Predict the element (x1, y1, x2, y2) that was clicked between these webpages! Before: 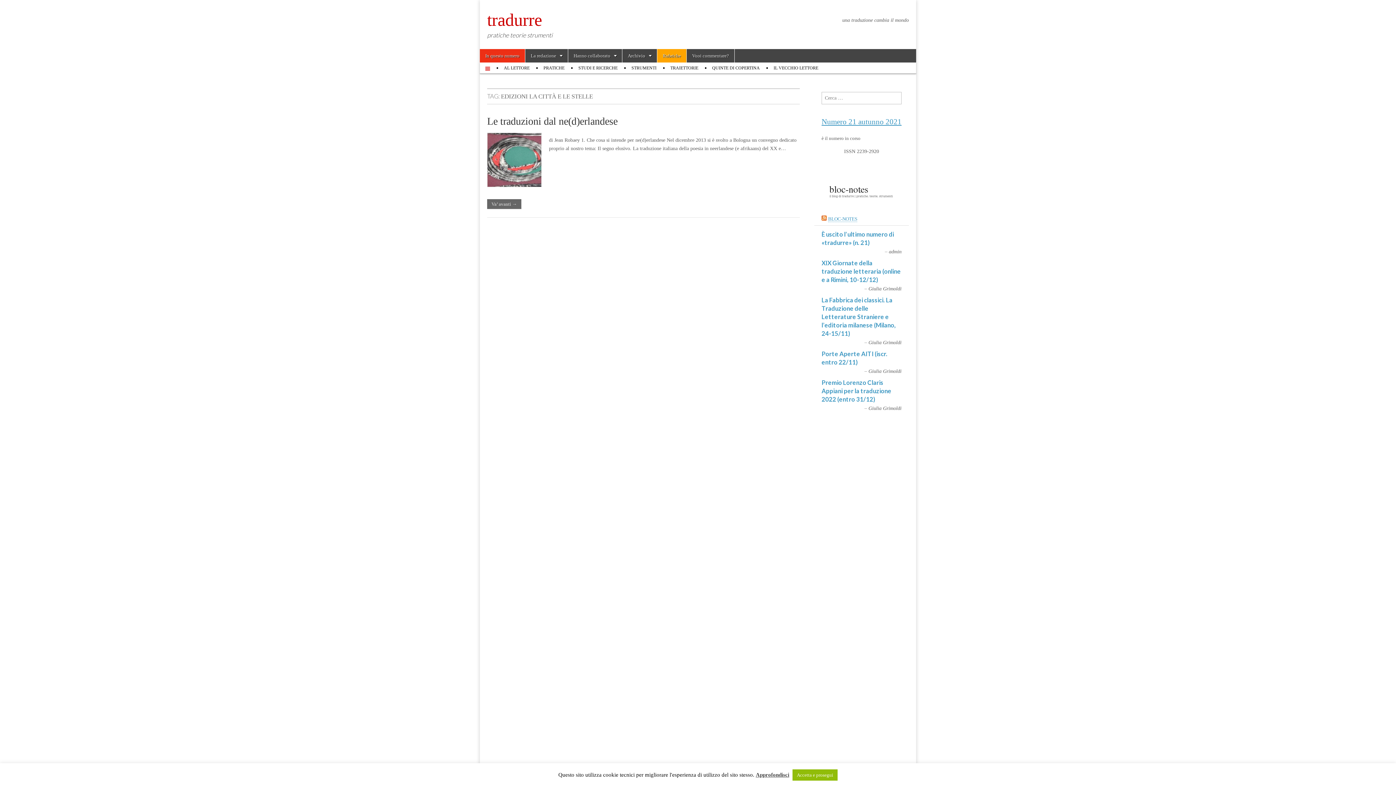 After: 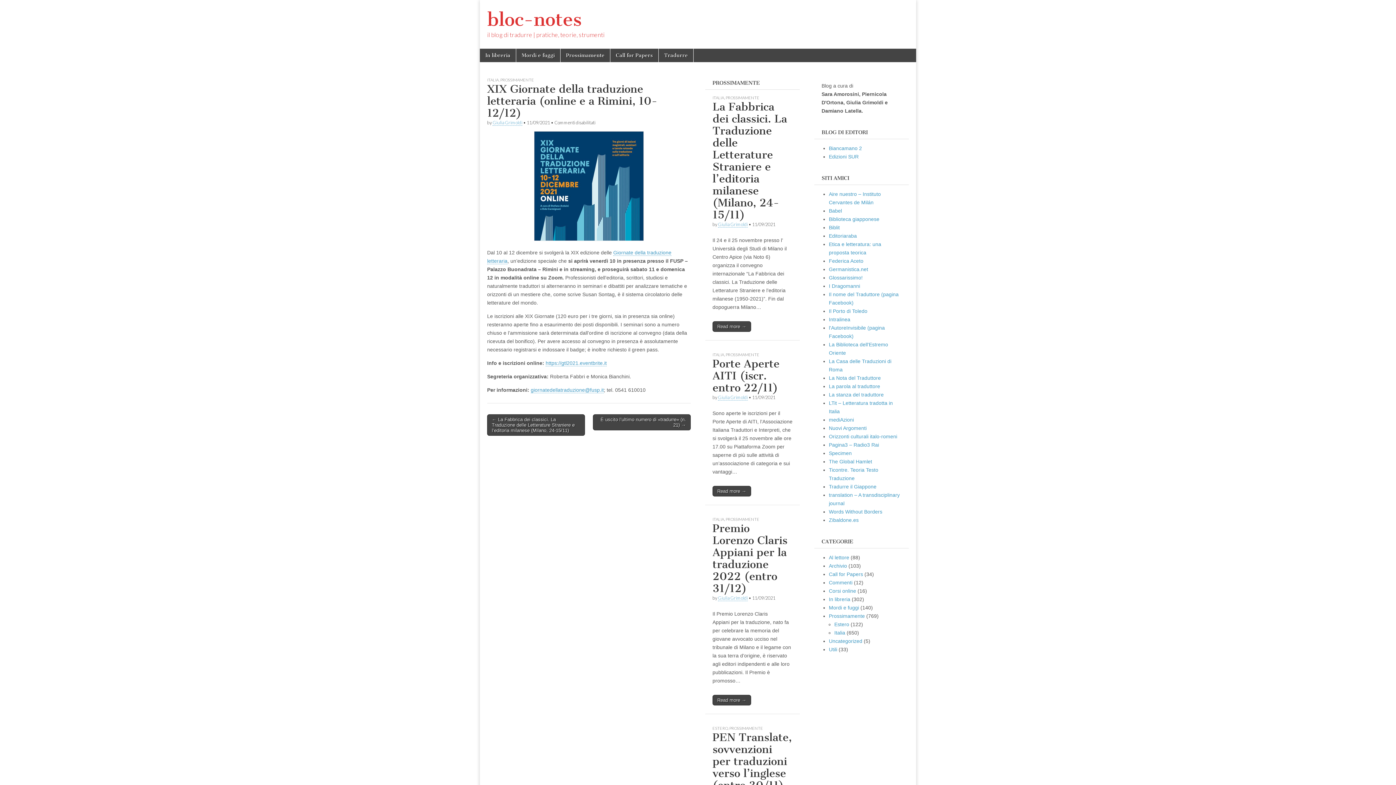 Action: bbox: (821, 259, 901, 283) label: XIX Giornate della traduzione letteraria (online e a Rimini, 10-12/12)